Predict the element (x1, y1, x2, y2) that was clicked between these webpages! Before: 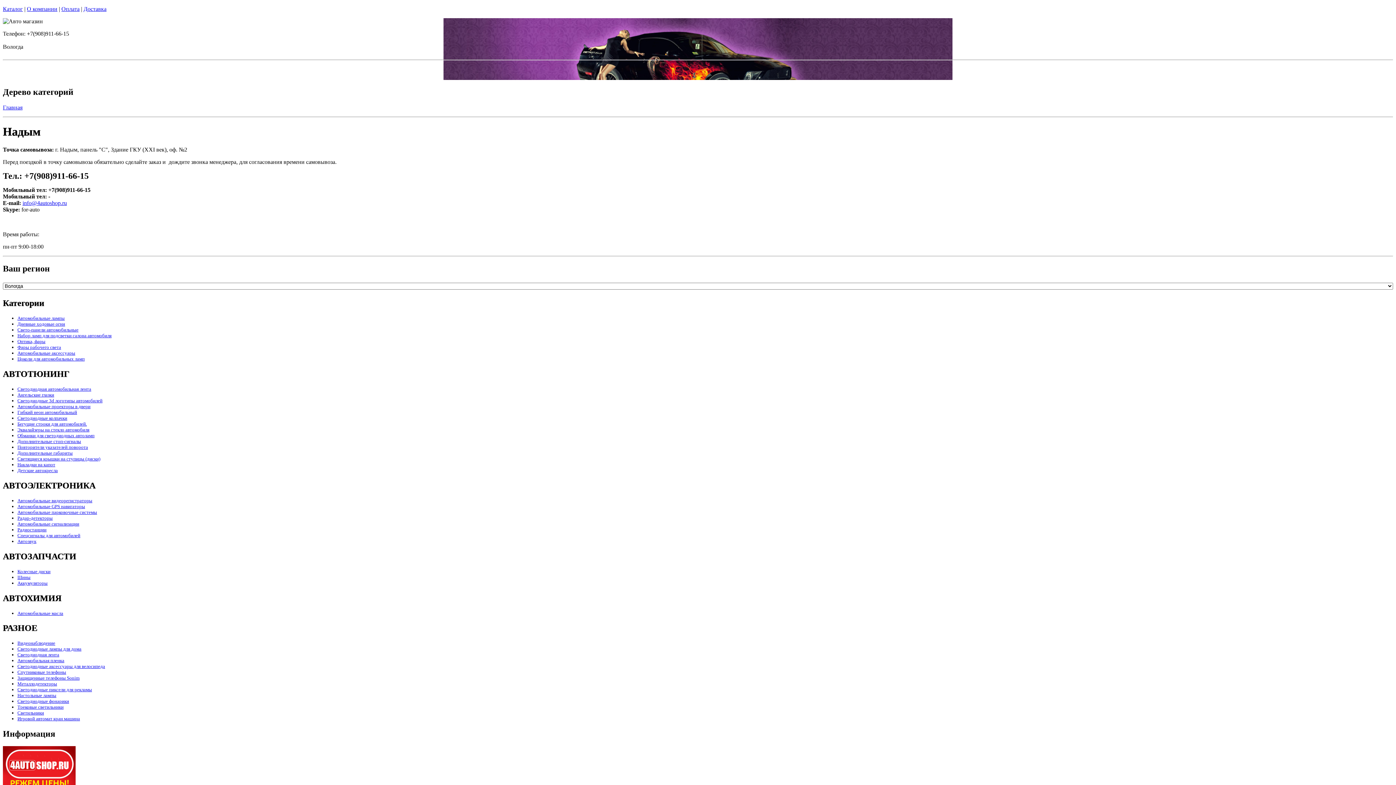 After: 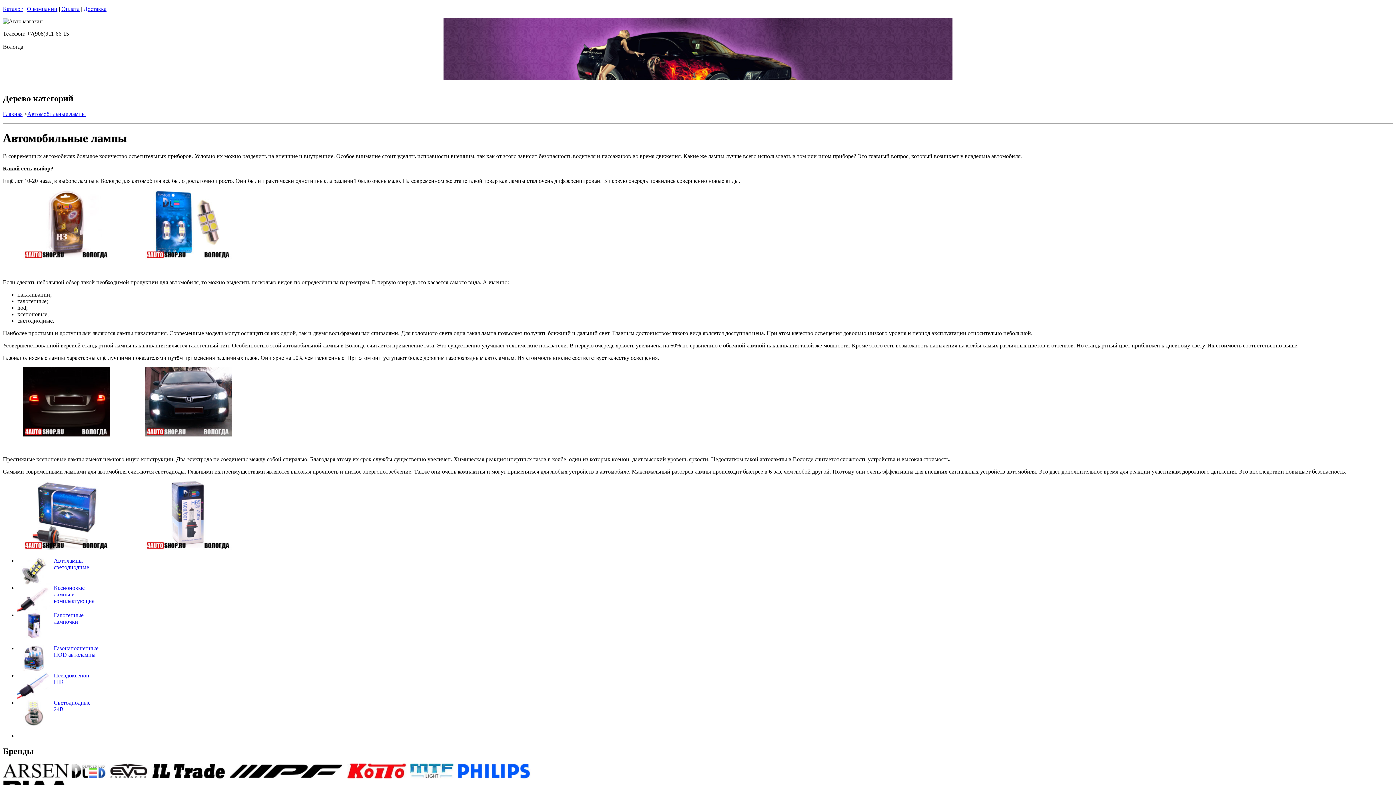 Action: label: Автомобильные лампы bbox: (17, 315, 64, 321)